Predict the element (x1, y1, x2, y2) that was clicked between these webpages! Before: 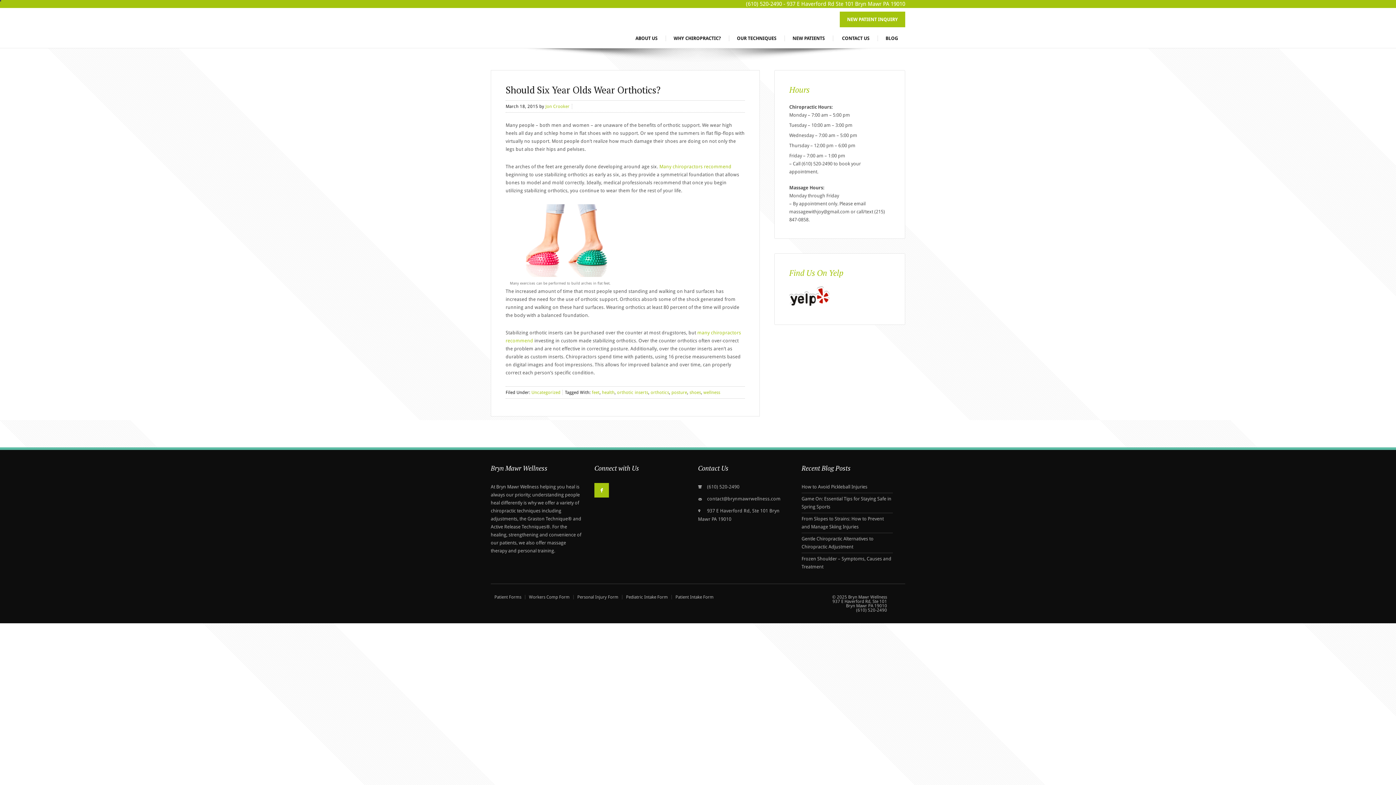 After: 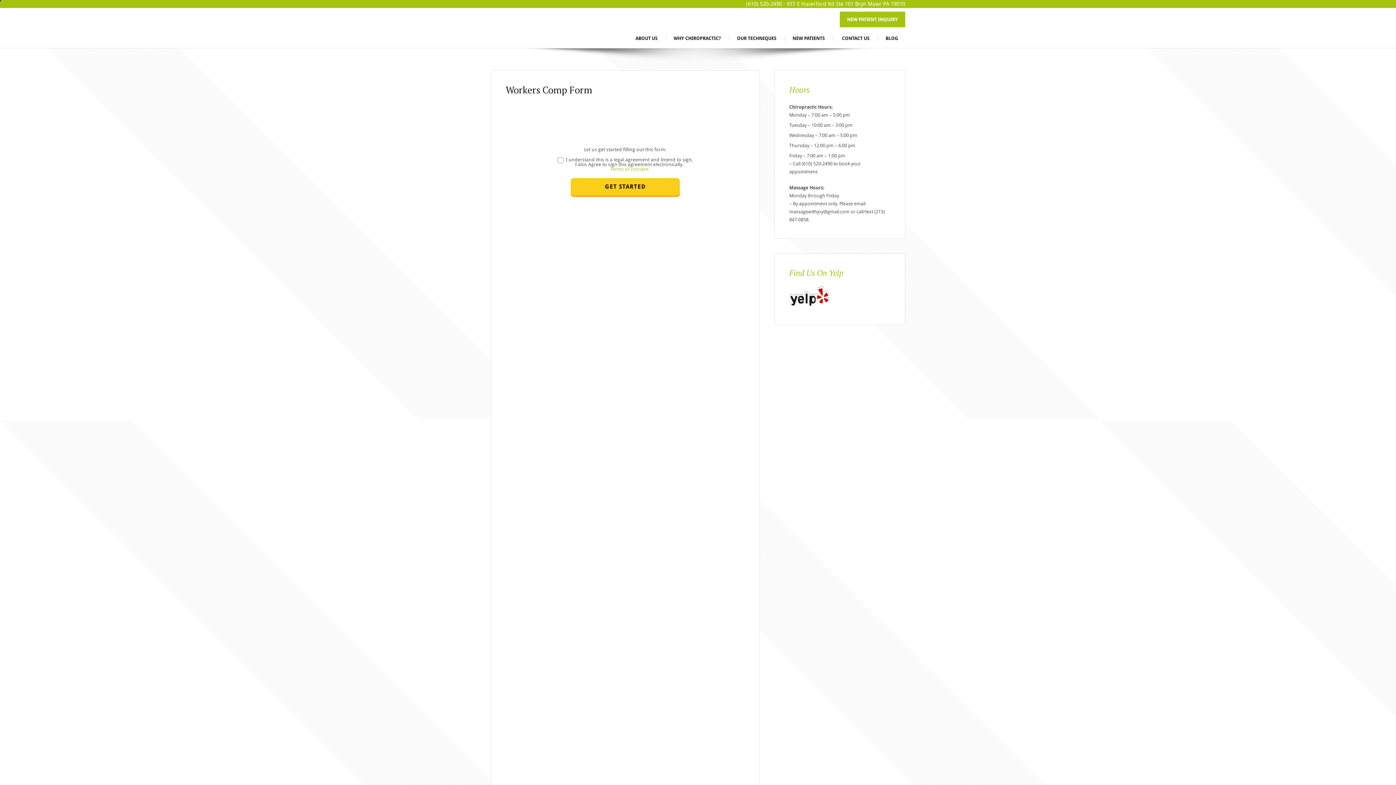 Action: bbox: (527, 594, 571, 599) label: Workers Comp Form